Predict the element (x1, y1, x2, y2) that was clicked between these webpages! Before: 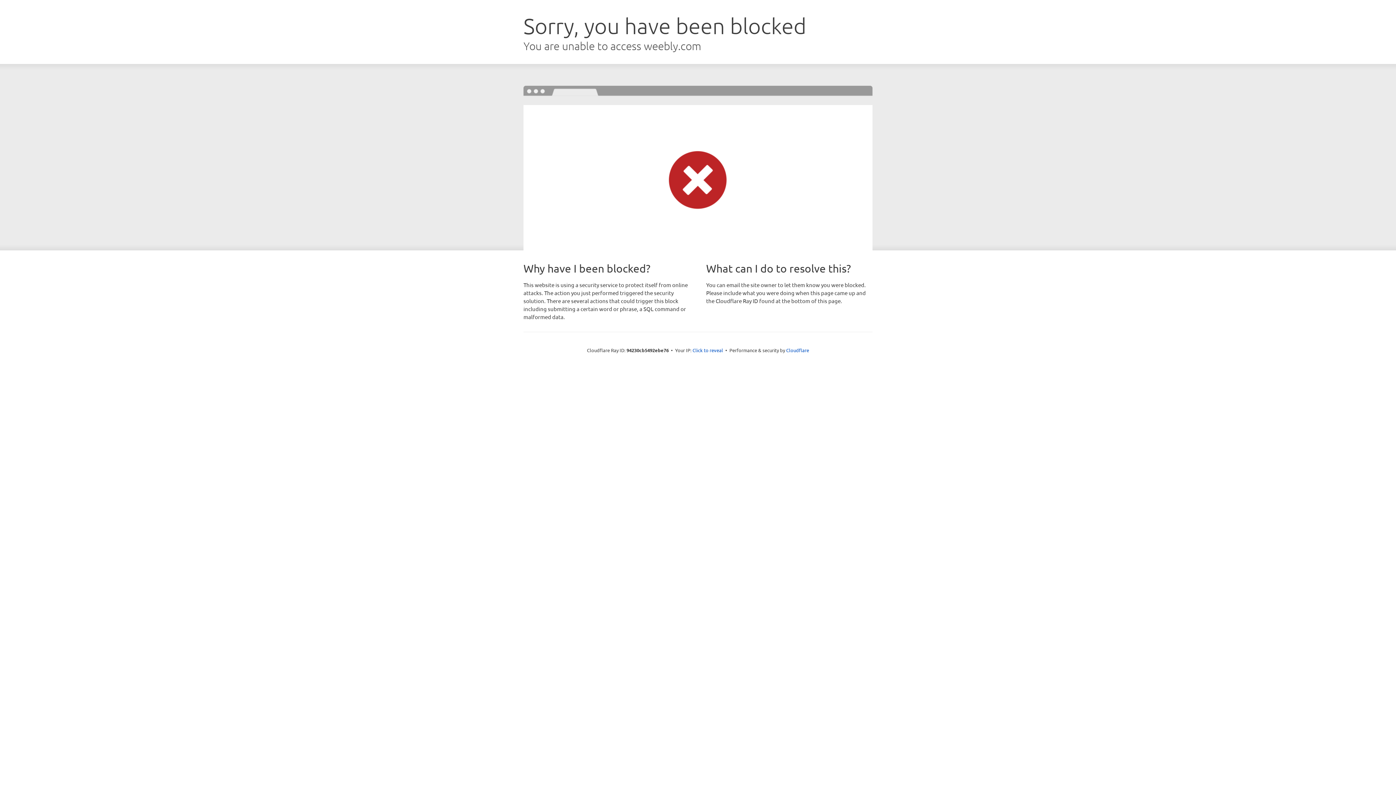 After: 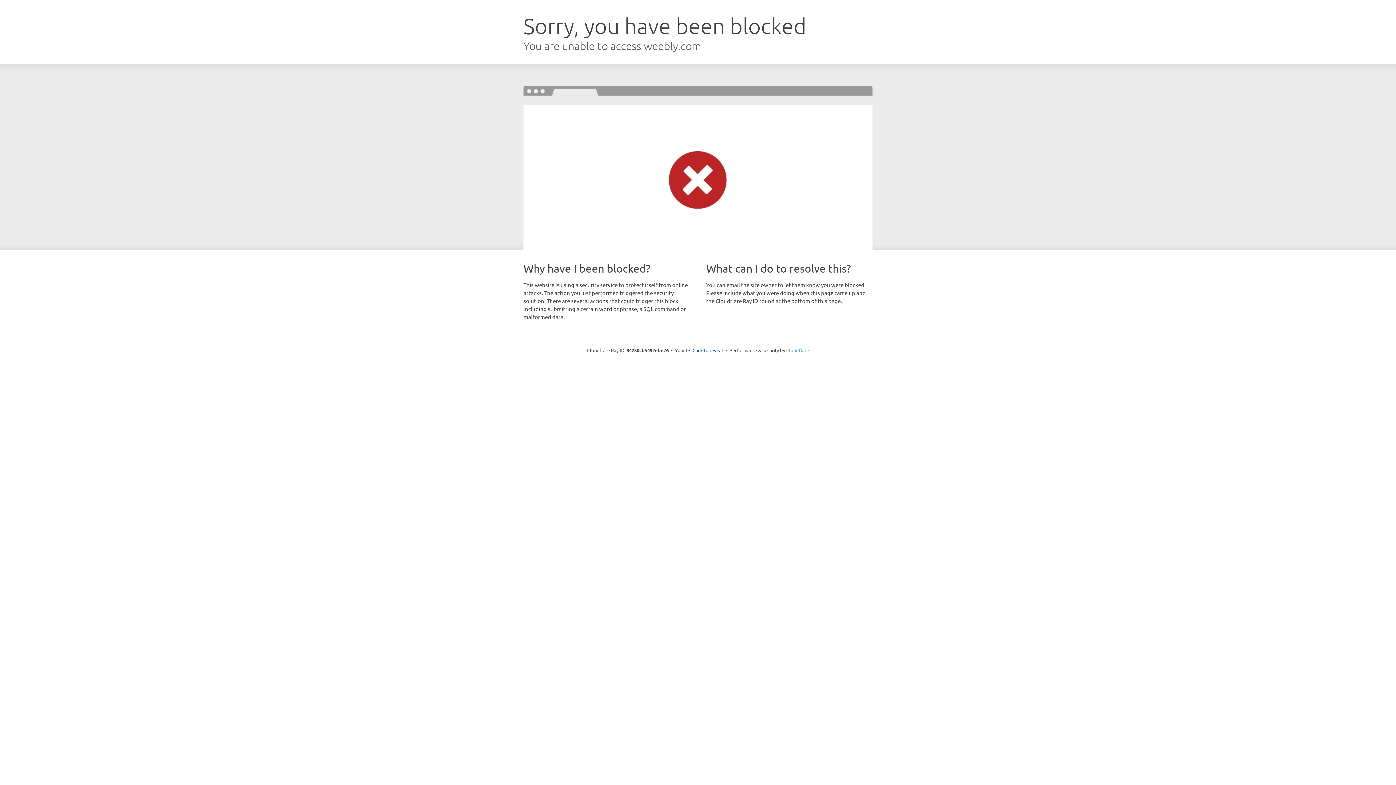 Action: label: Cloudflare bbox: (786, 347, 809, 353)